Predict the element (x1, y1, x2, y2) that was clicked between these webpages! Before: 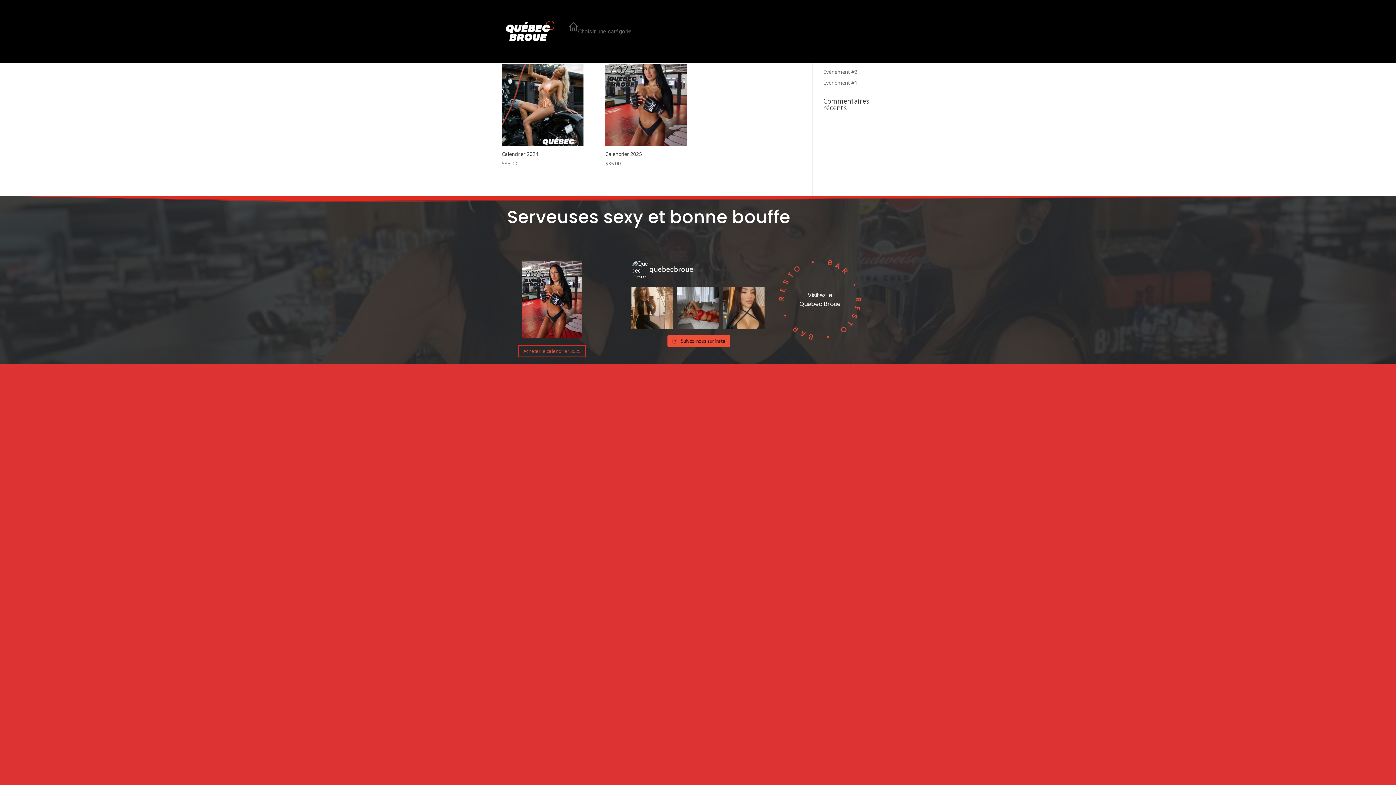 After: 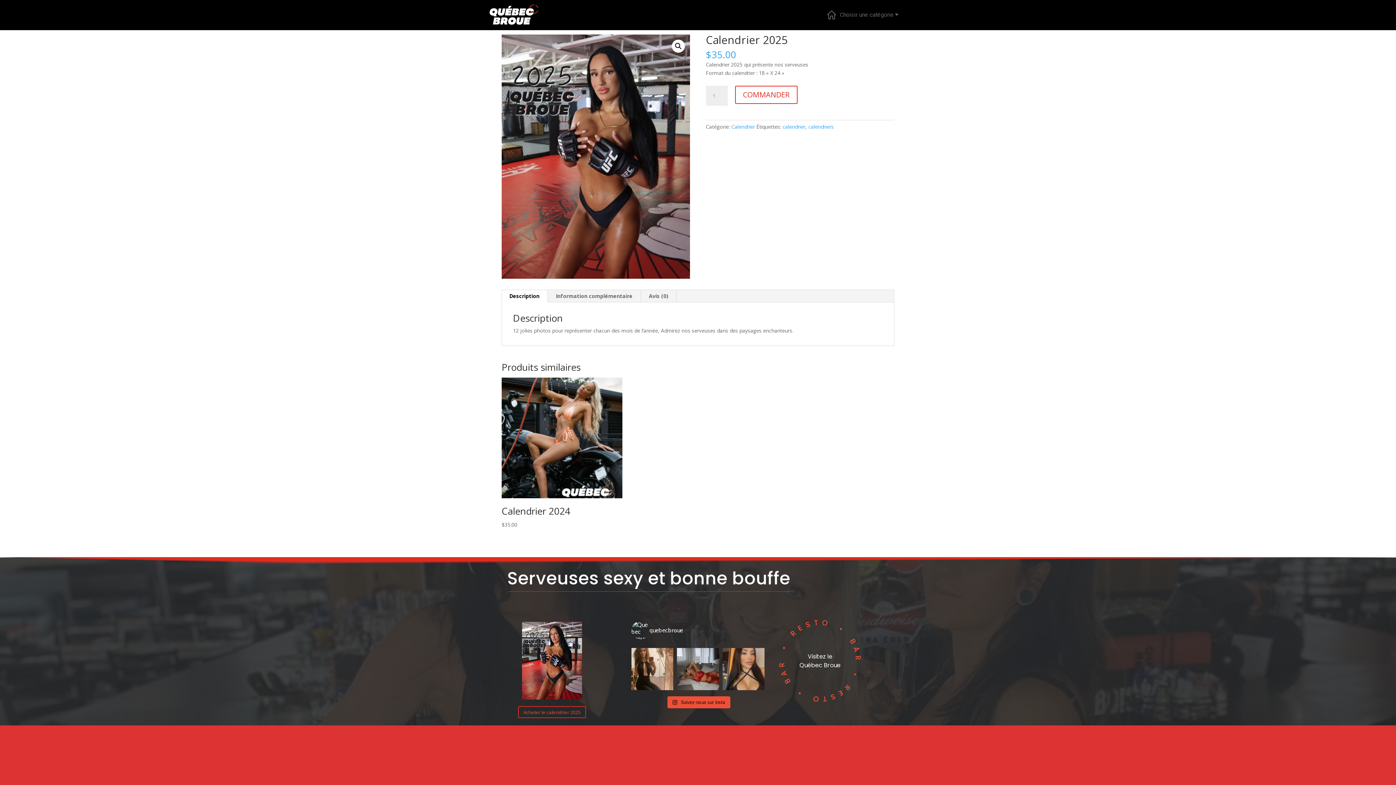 Action: label: Acheter le calendrier 2025 bbox: (518, 345, 586, 357)